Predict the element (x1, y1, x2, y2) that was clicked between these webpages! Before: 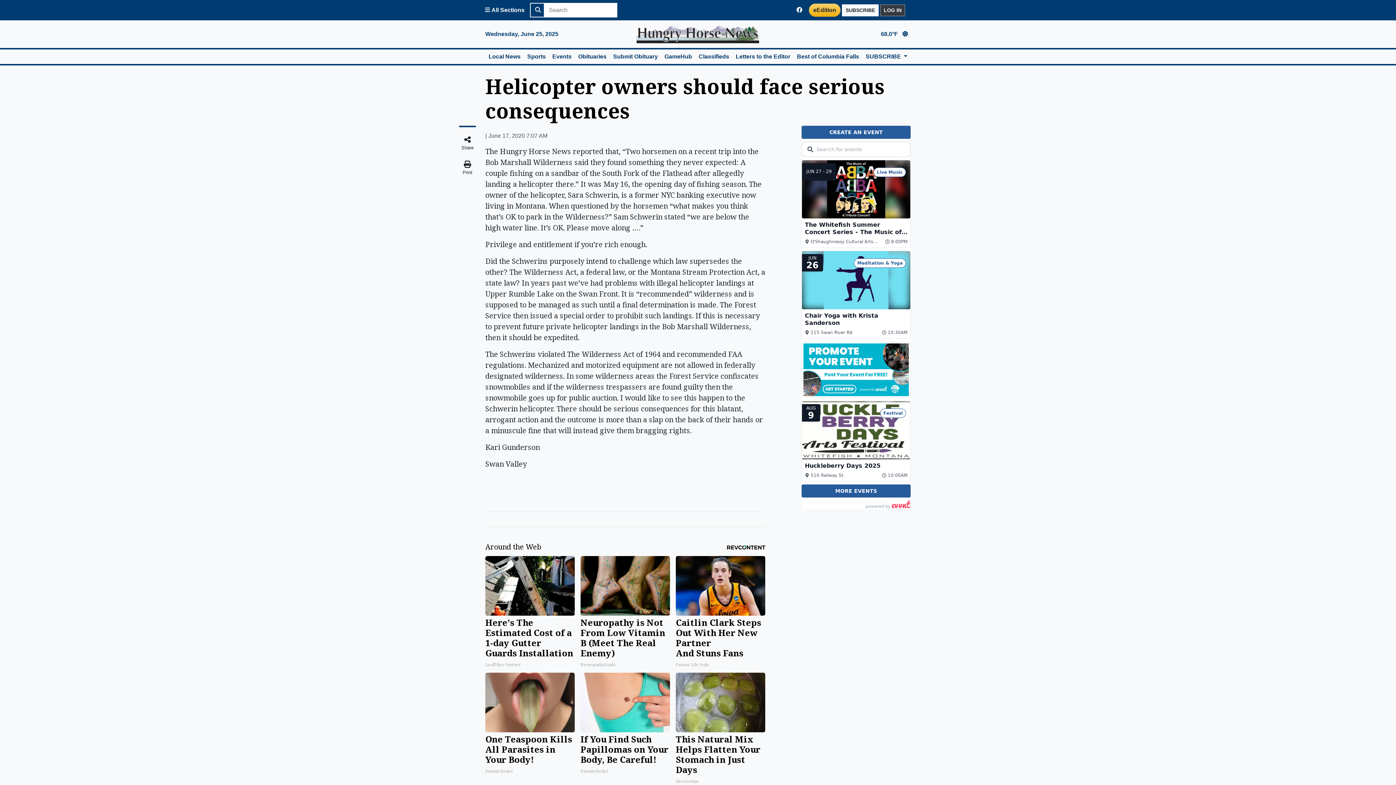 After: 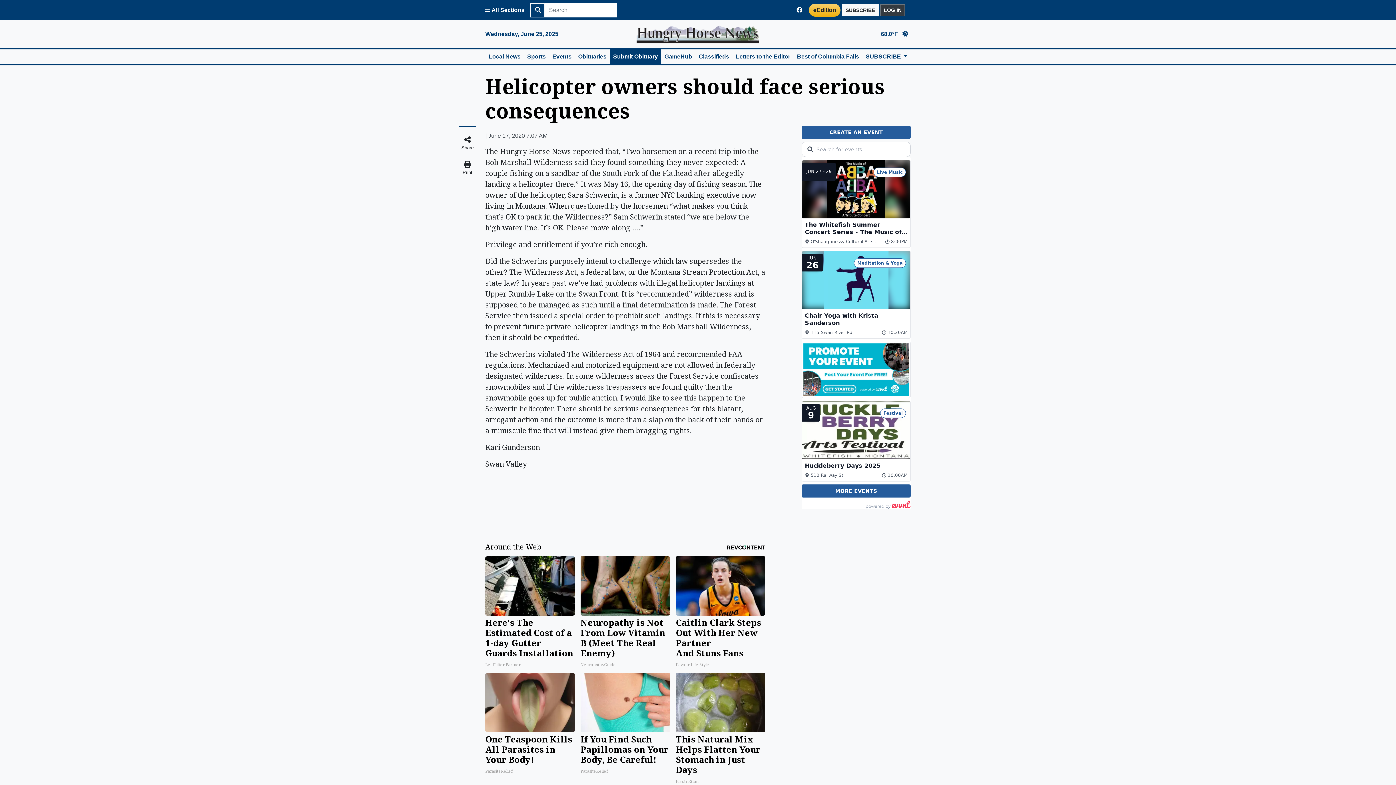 Action: label: Submit Obituary bbox: (610, 49, 661, 64)